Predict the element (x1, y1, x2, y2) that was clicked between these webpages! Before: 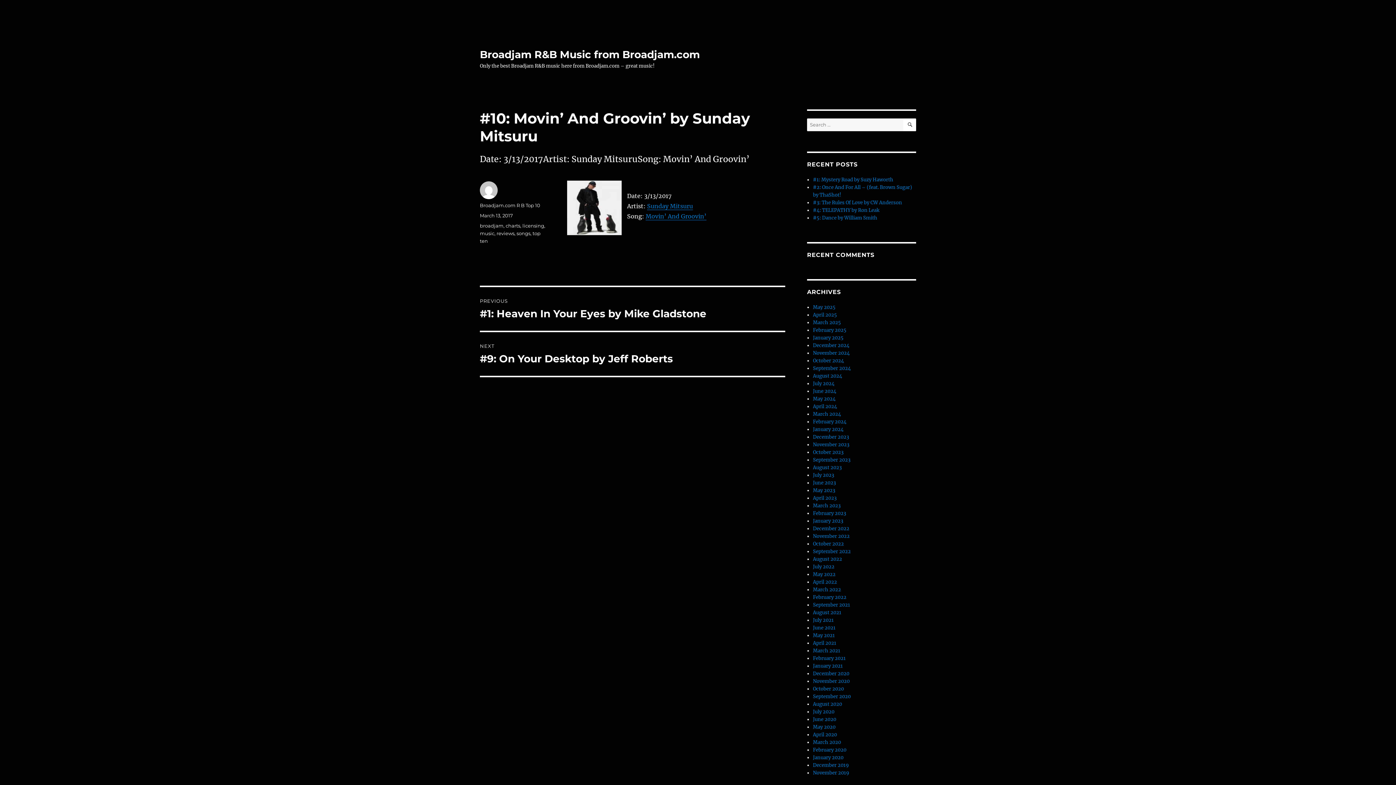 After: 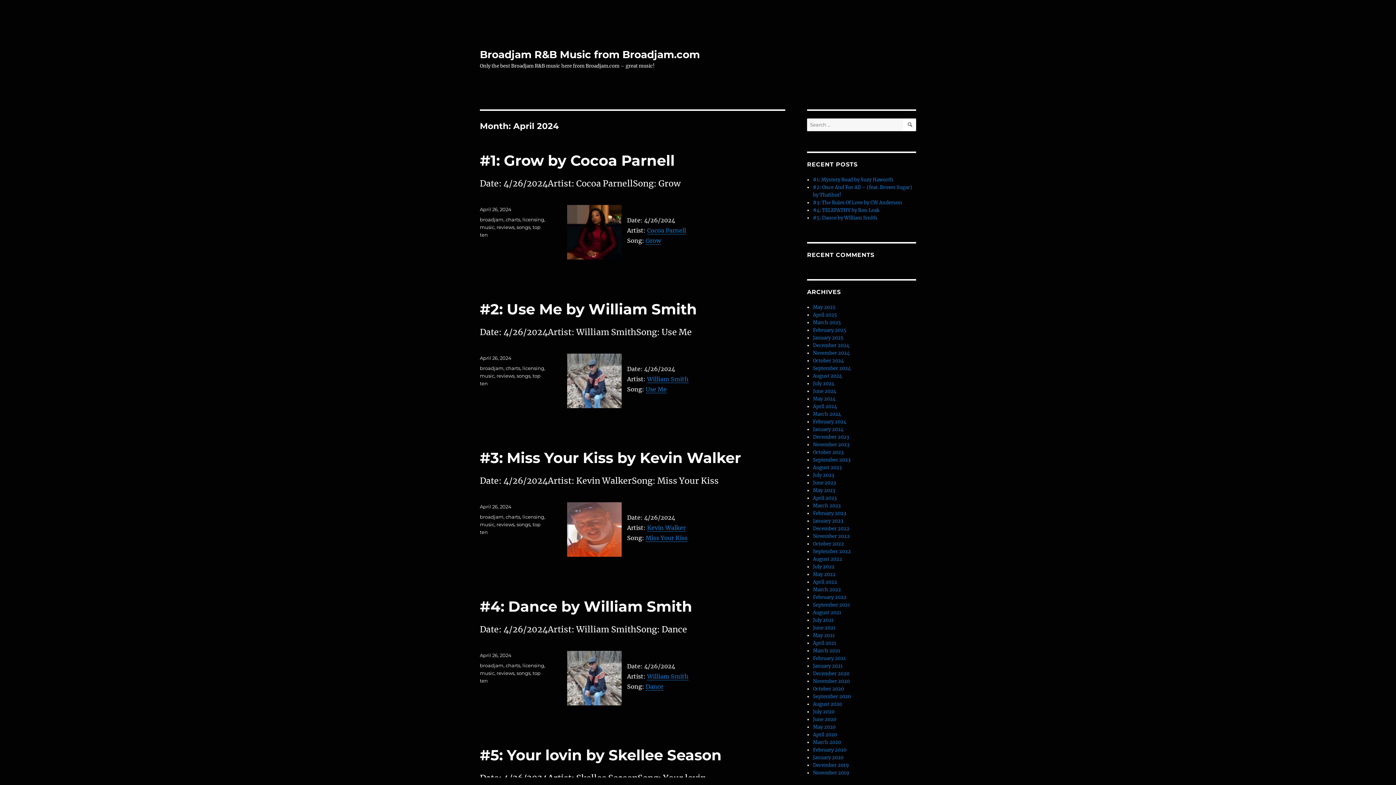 Action: bbox: (813, 403, 837, 409) label: April 2024